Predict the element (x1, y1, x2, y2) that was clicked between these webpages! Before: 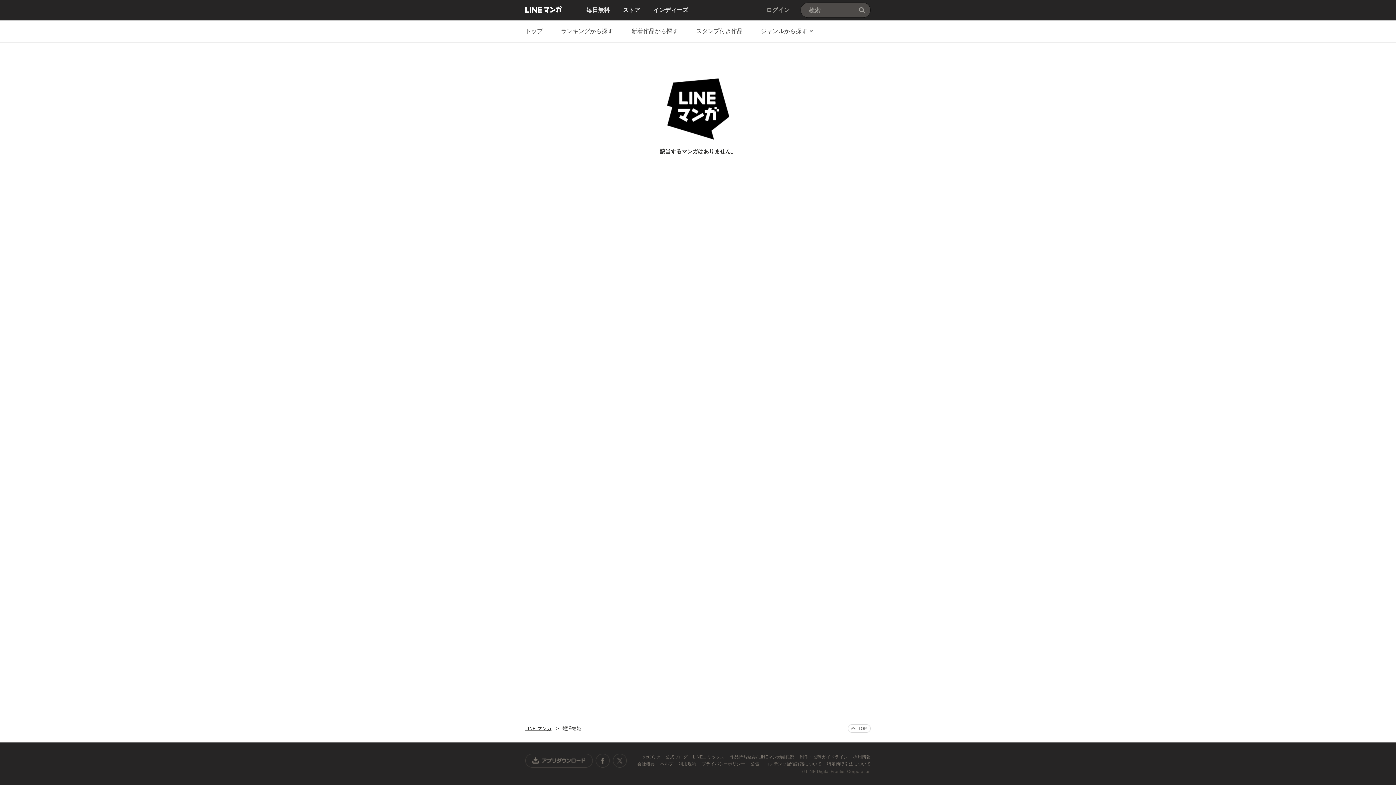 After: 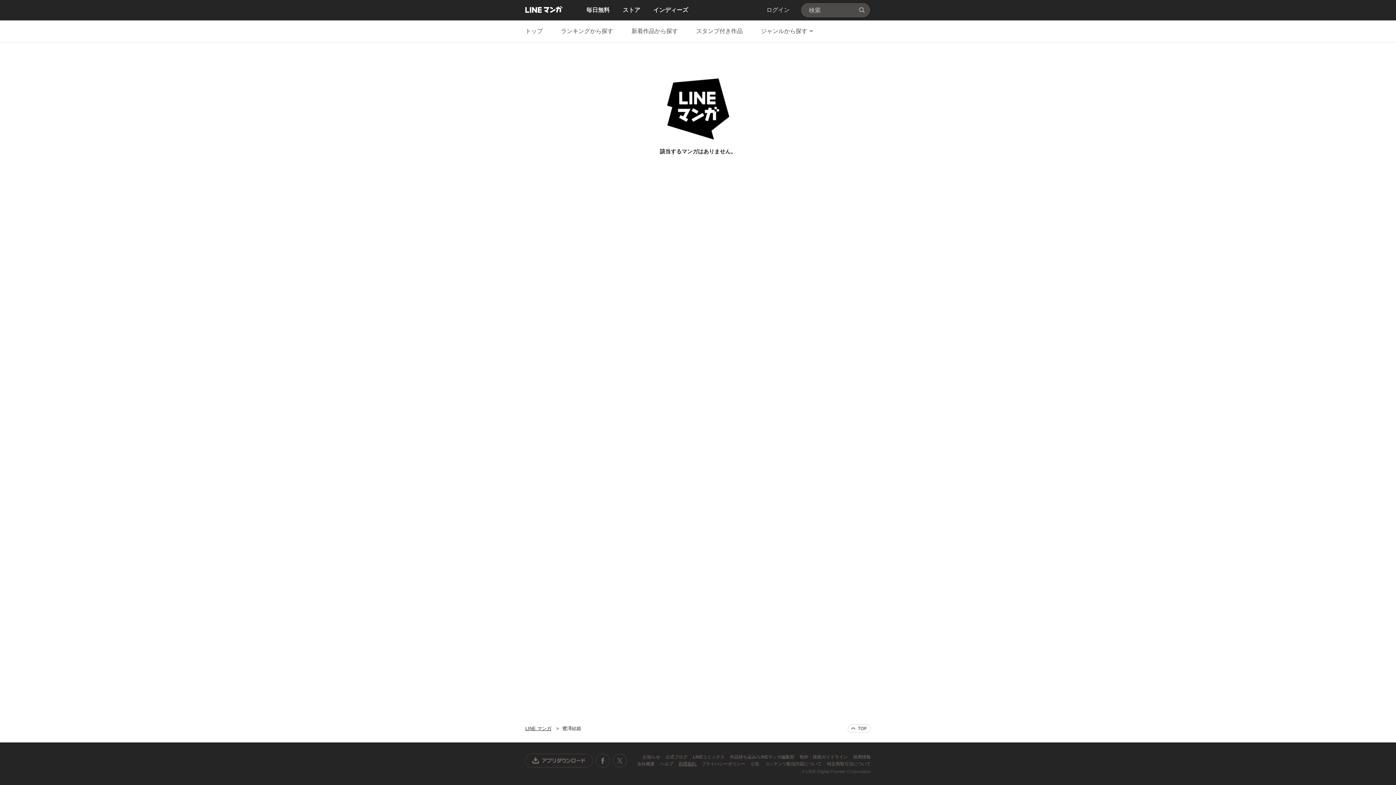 Action: label: 利用規約  bbox: (678, 761, 697, 766)